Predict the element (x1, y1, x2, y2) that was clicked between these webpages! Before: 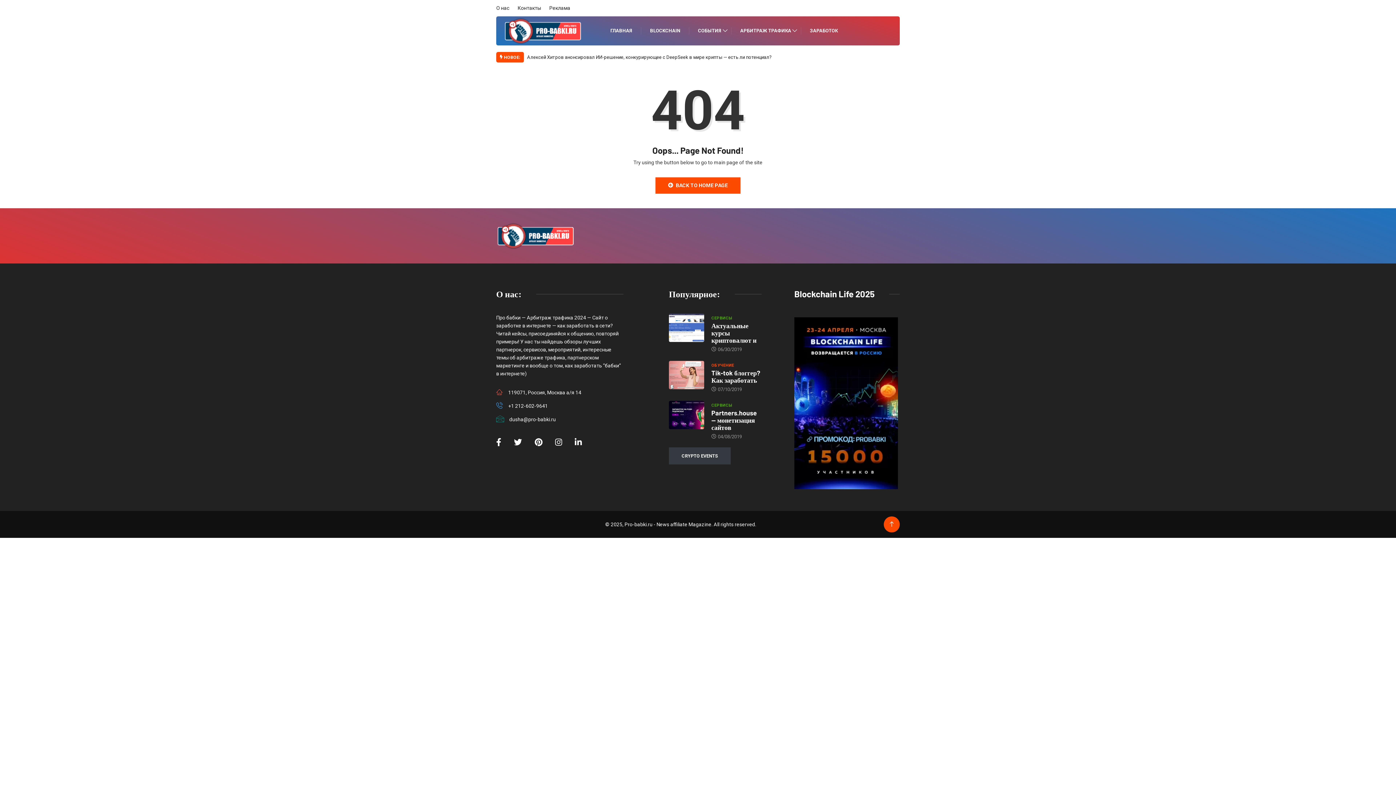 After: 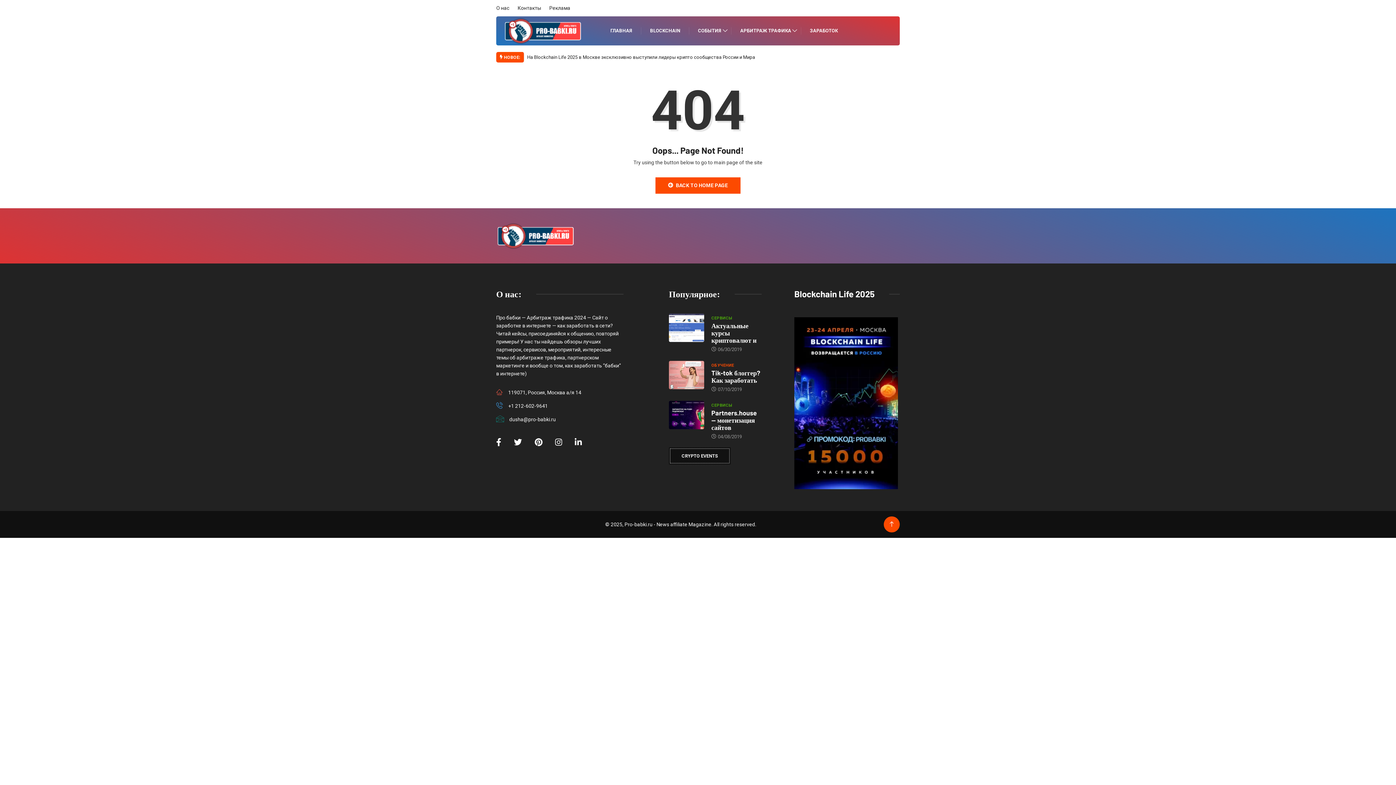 Action: bbox: (669, 447, 730, 464) label: CRYPTO EVENTS